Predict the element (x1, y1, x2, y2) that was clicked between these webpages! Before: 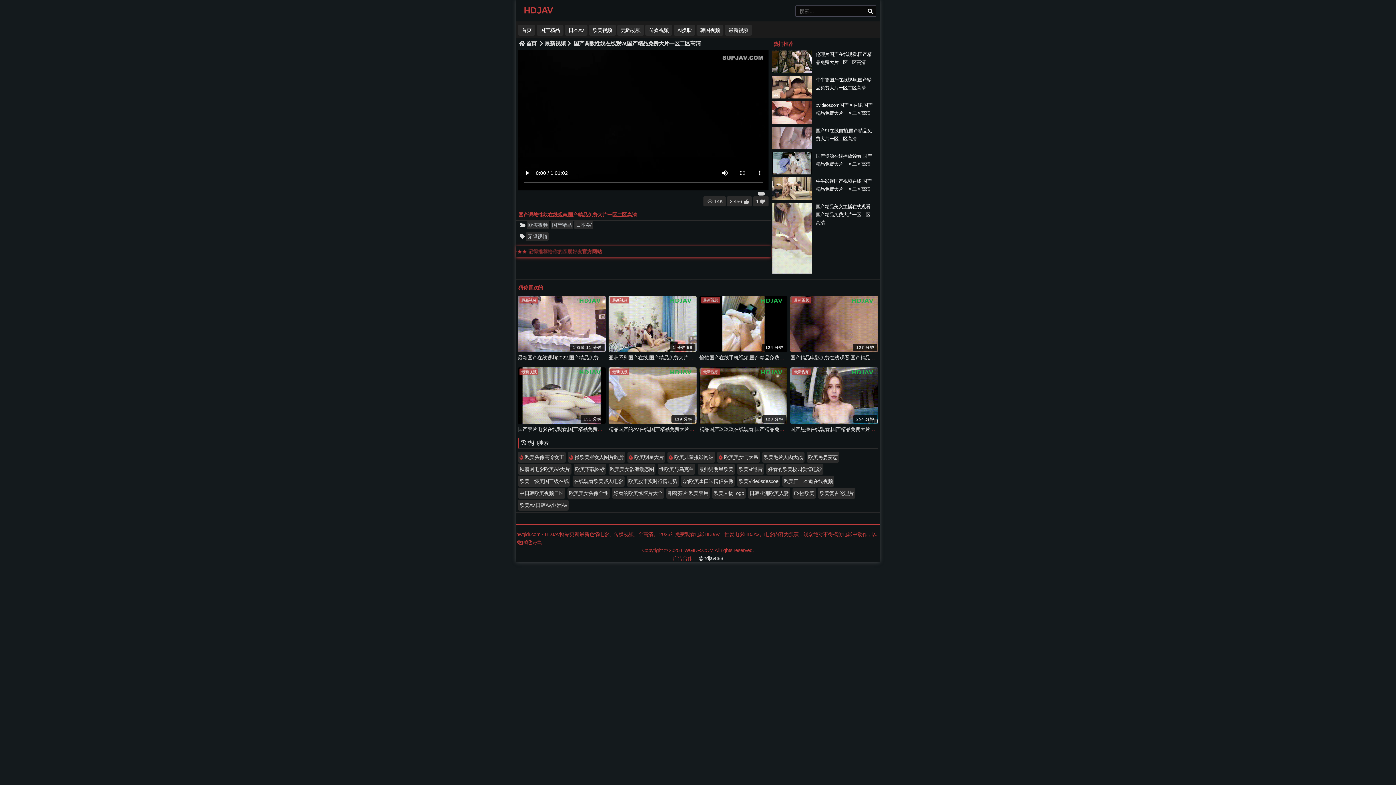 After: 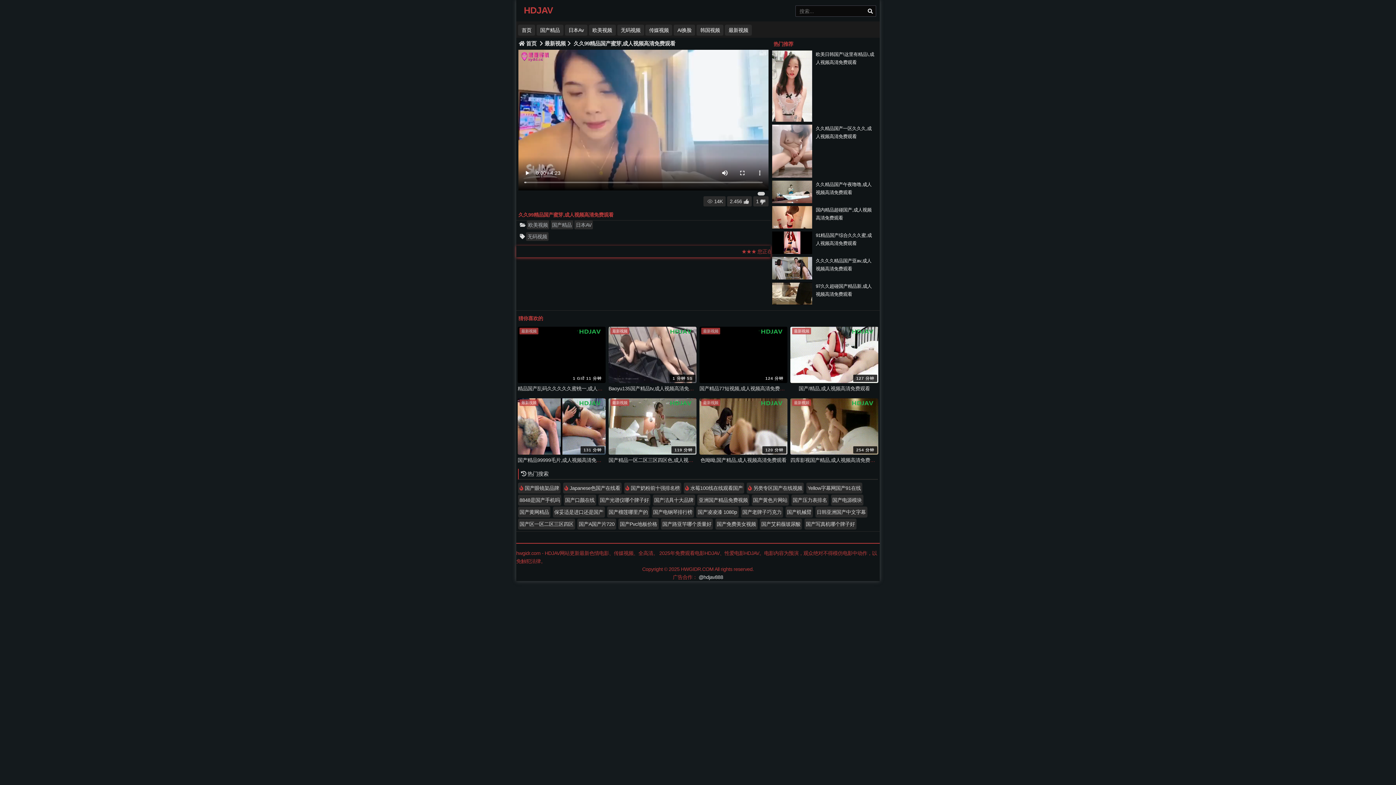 Action: bbox: (627, 451, 665, 462) label: 欧美明星大片